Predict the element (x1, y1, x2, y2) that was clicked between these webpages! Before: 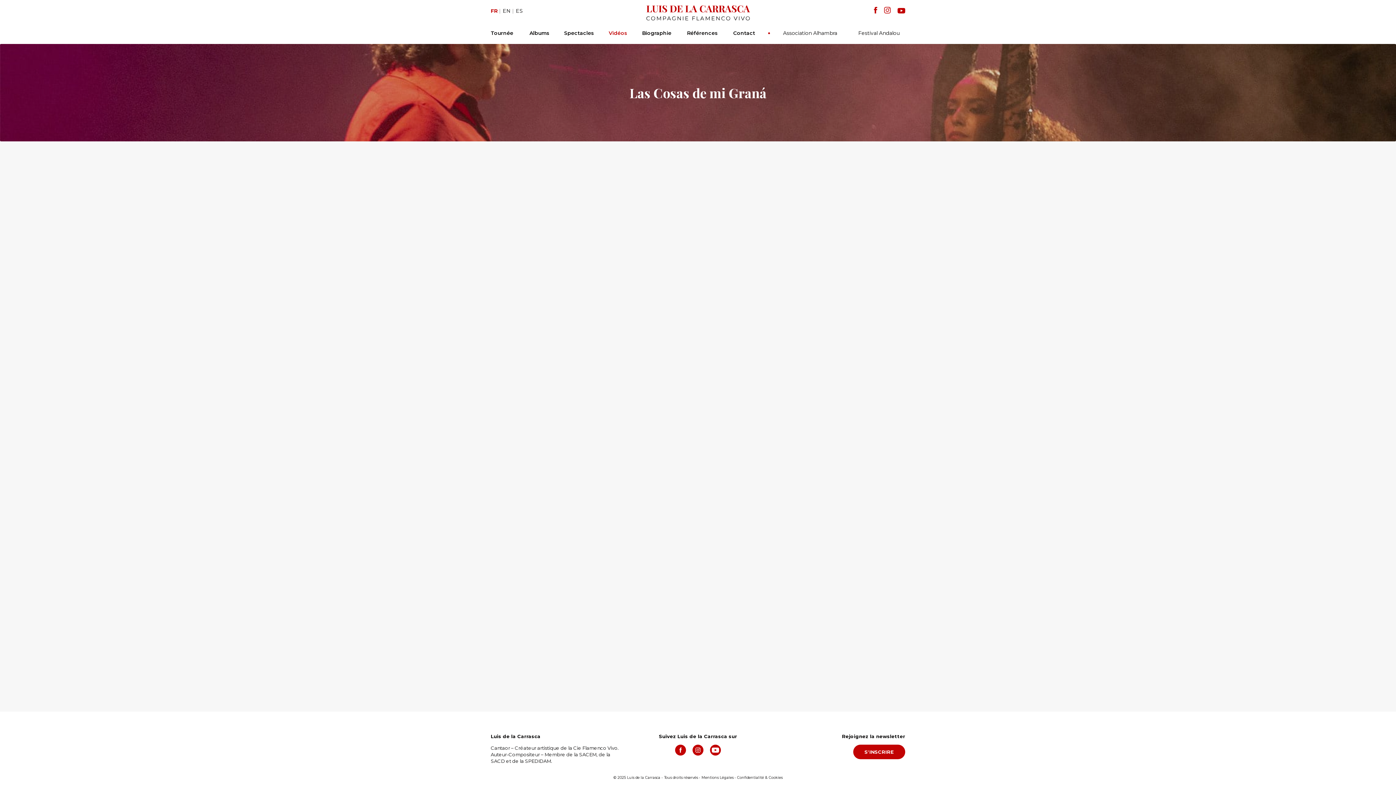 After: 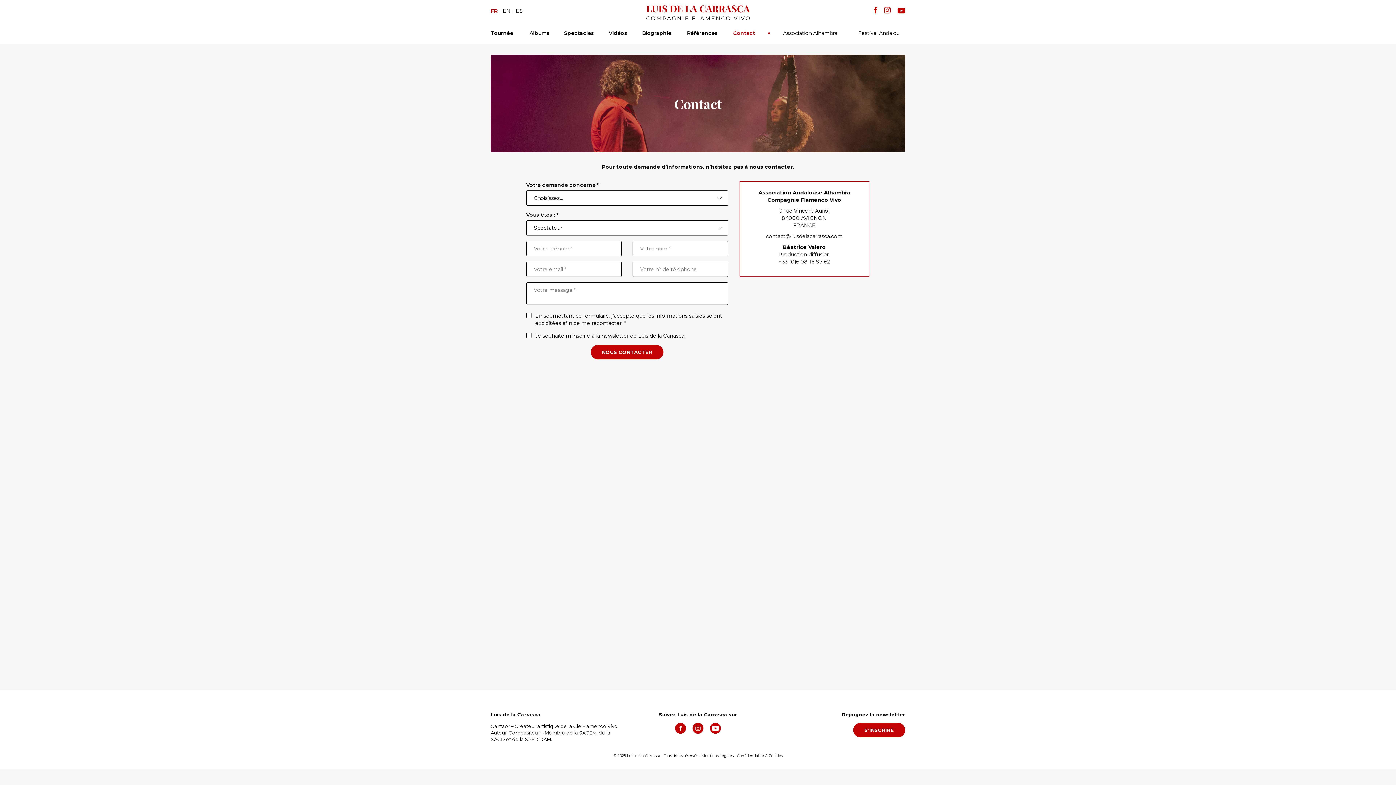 Action: bbox: (731, 29, 757, 36) label: Contact